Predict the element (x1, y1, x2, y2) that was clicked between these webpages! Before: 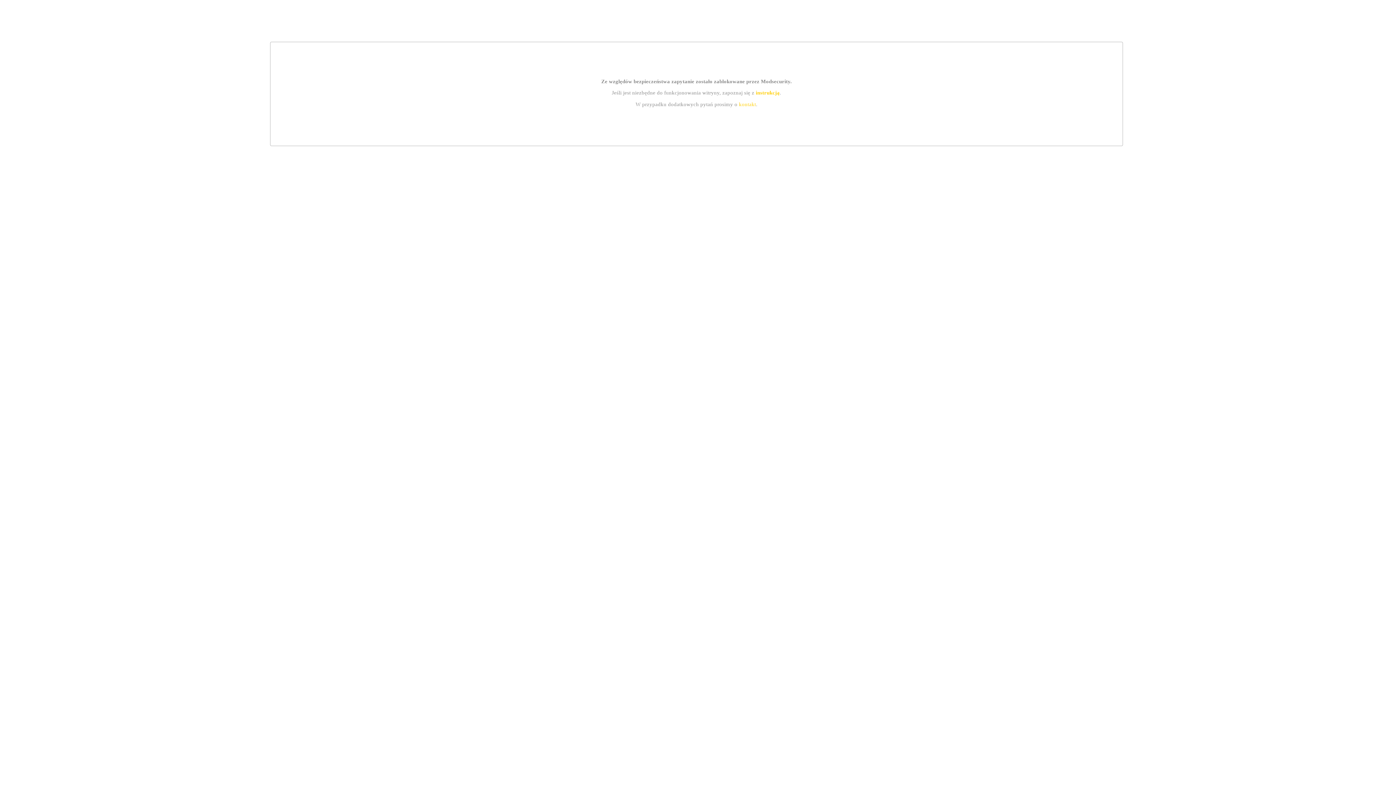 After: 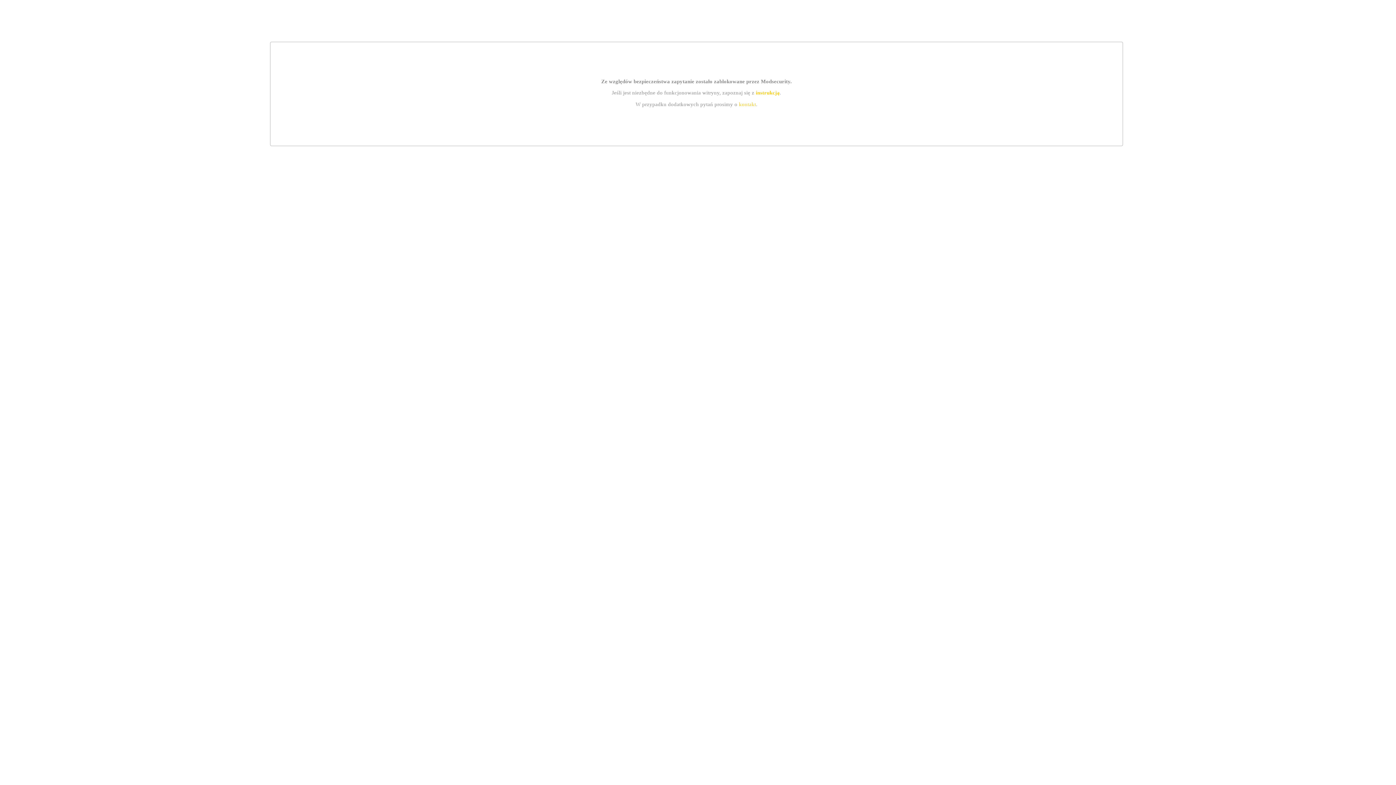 Action: bbox: (739, 101, 756, 107) label: kontakt